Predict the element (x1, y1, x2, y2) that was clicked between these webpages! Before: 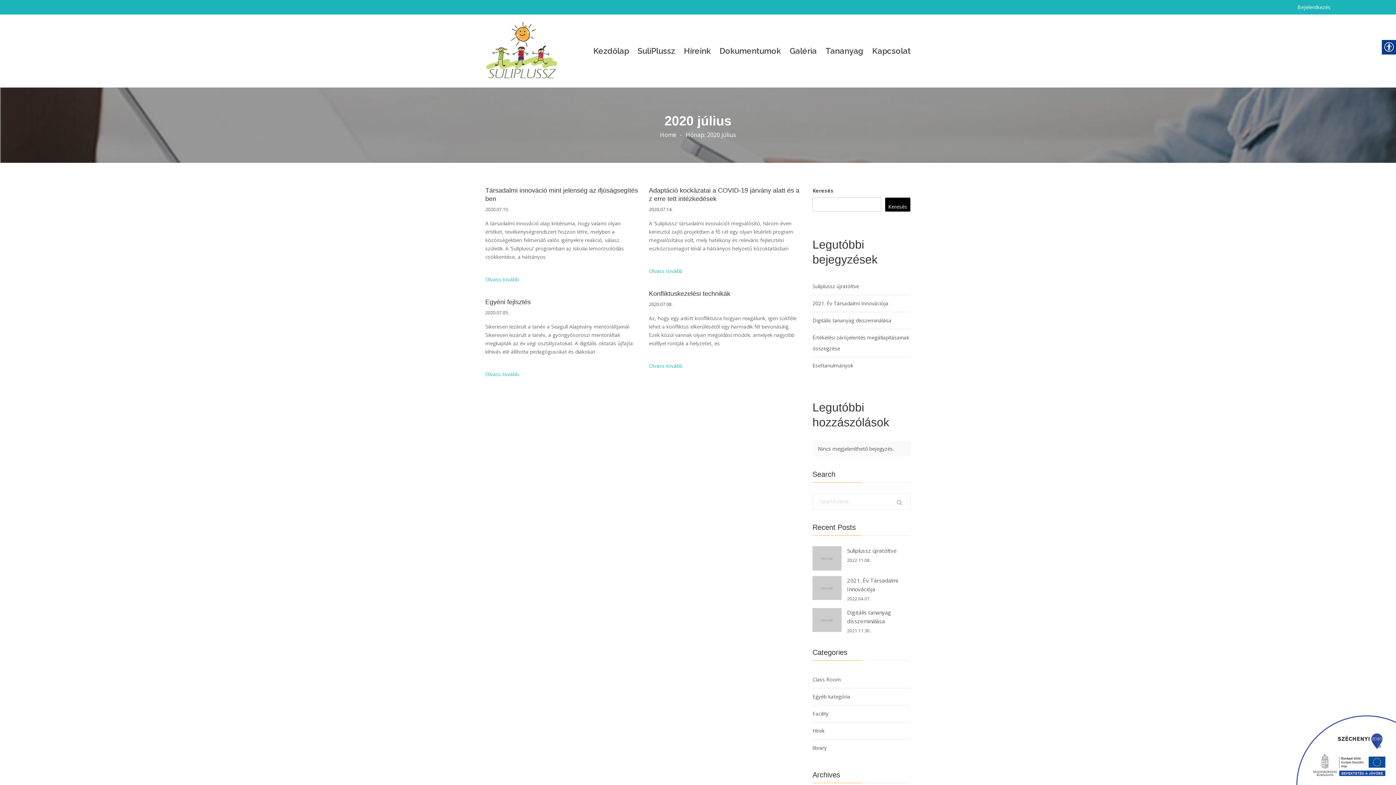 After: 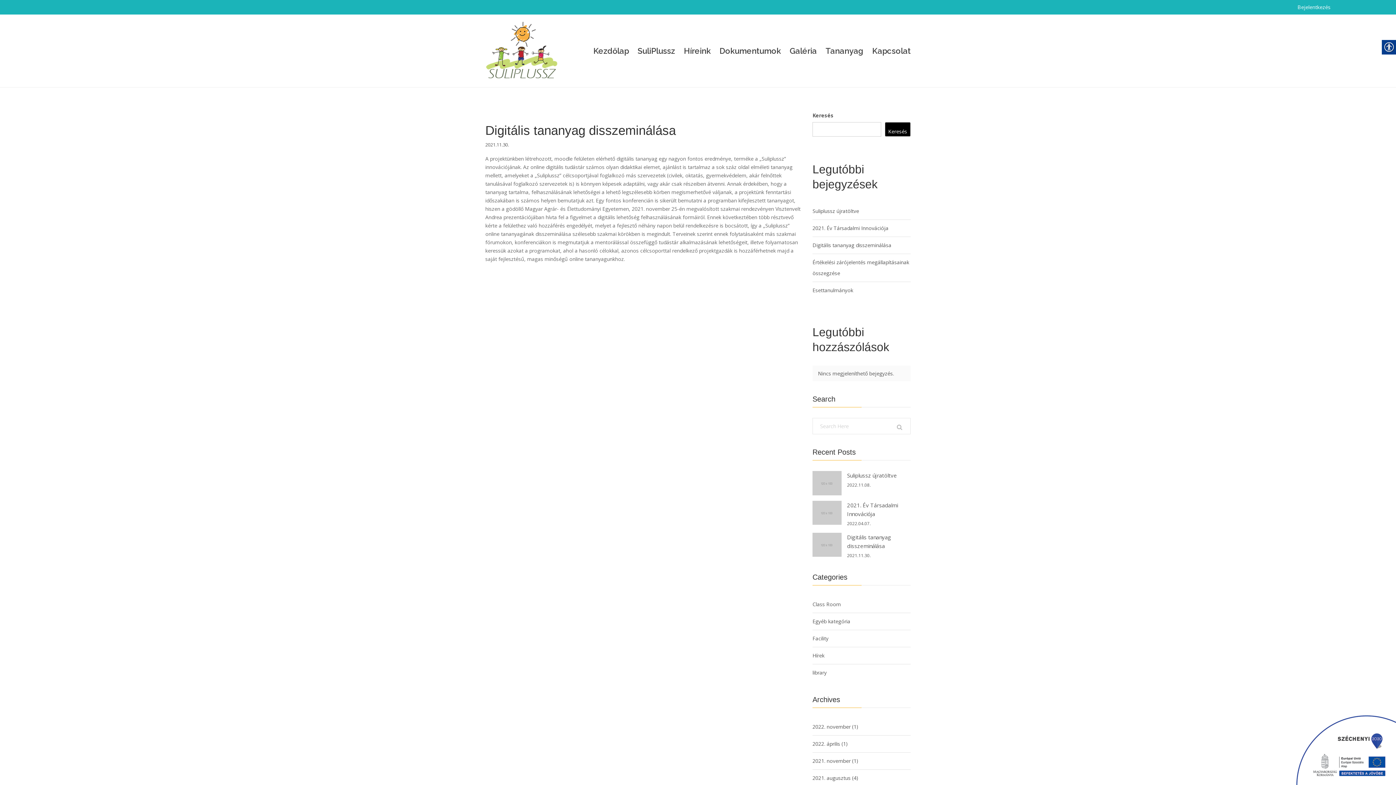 Action: bbox: (812, 608, 841, 632)